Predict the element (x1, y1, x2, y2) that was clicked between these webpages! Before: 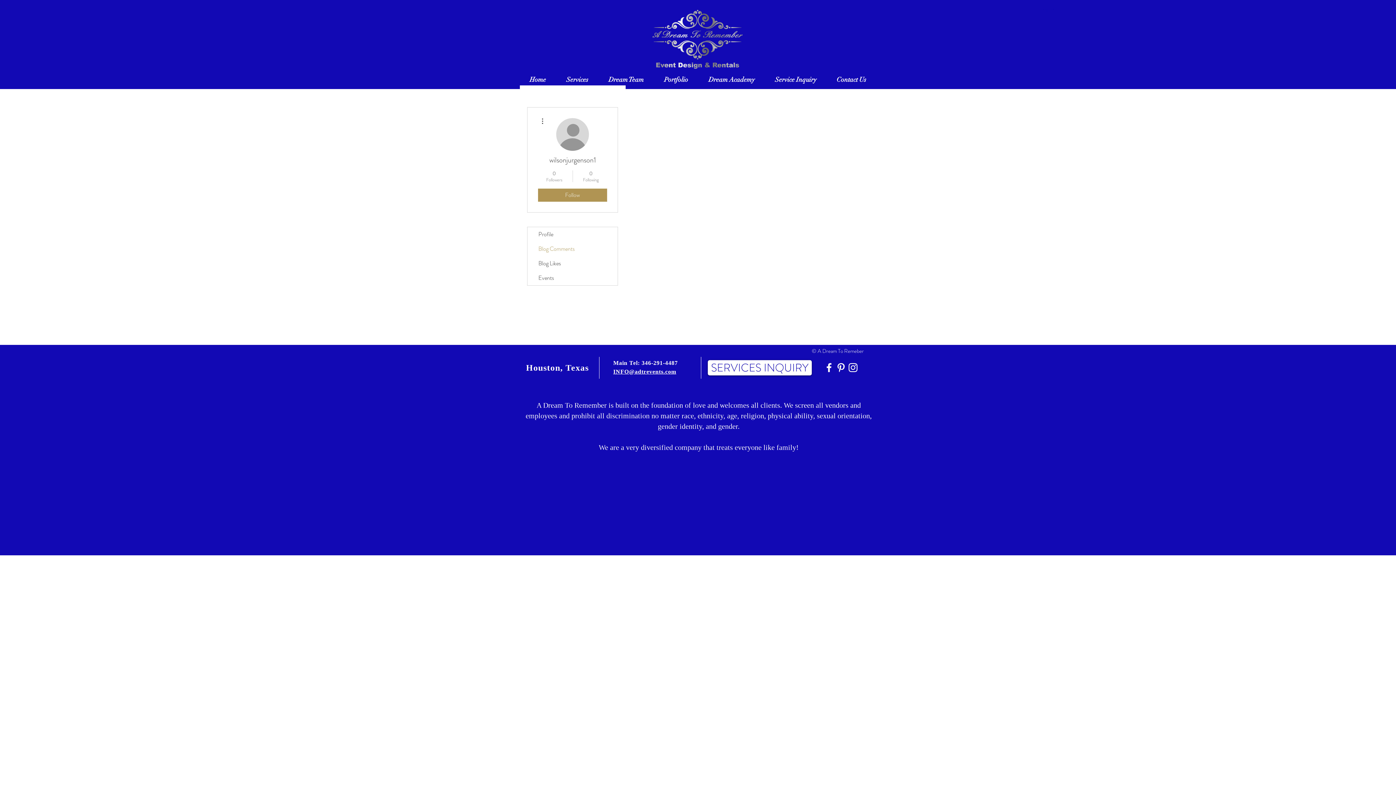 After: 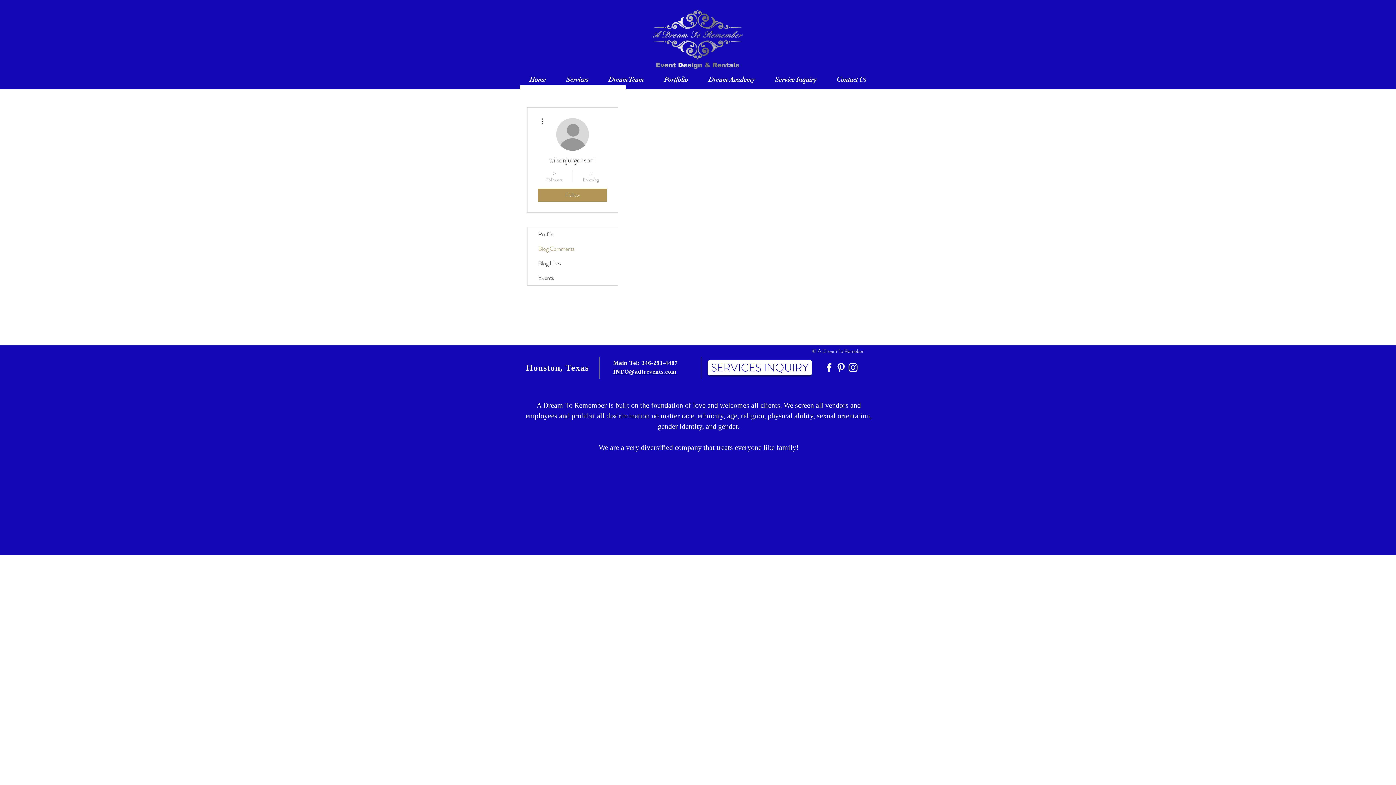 Action: label: INFO@adtrevents.com bbox: (613, 368, 676, 374)